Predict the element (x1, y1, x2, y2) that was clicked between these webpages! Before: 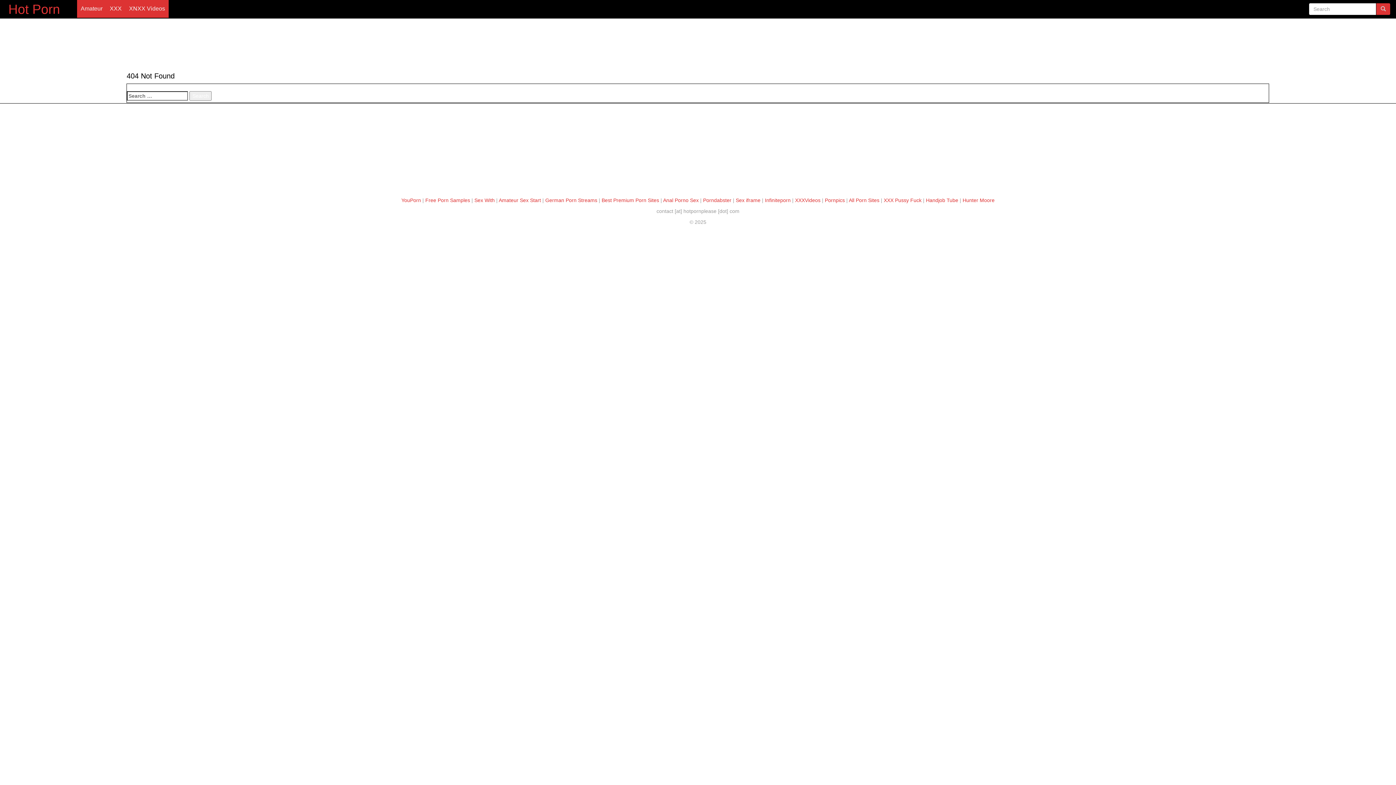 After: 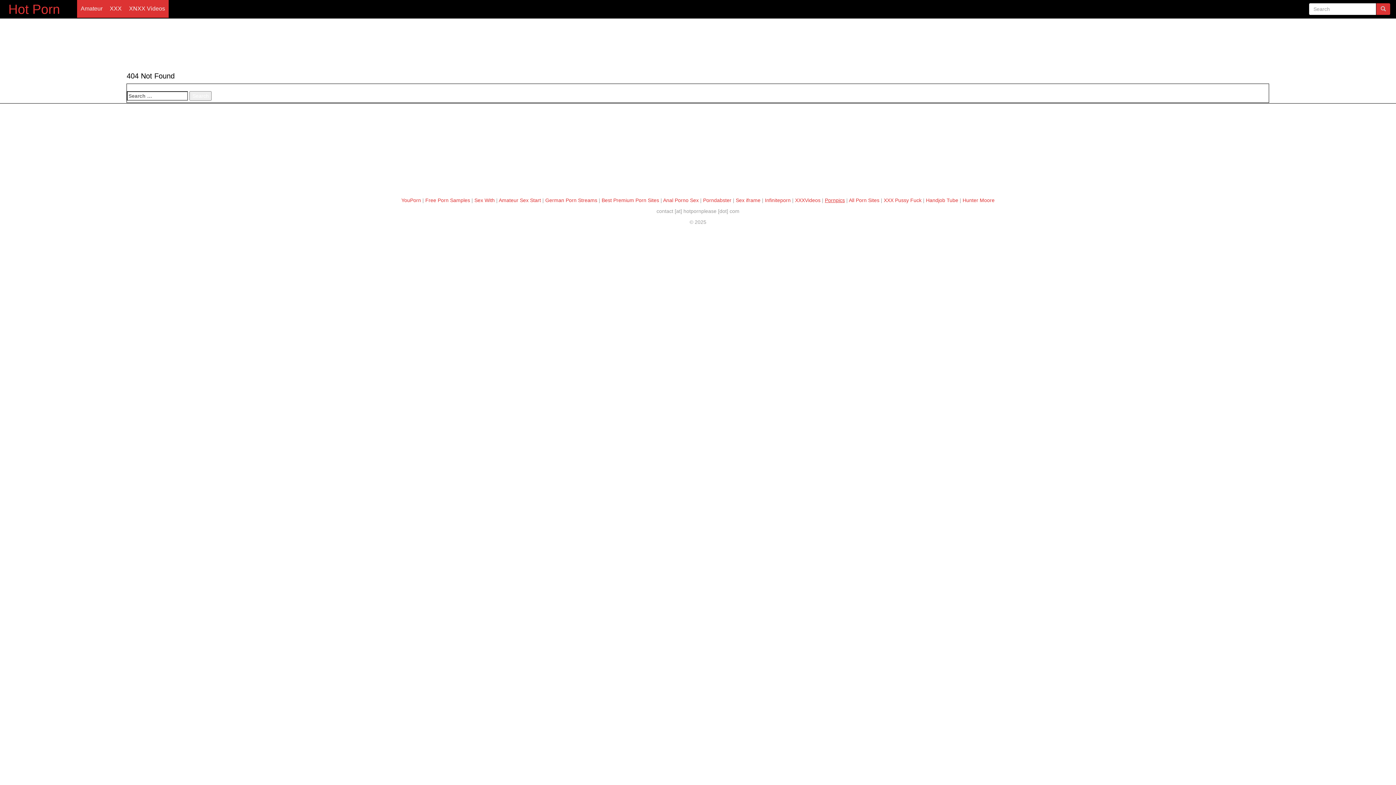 Action: bbox: (825, 197, 845, 203) label: Pornpics